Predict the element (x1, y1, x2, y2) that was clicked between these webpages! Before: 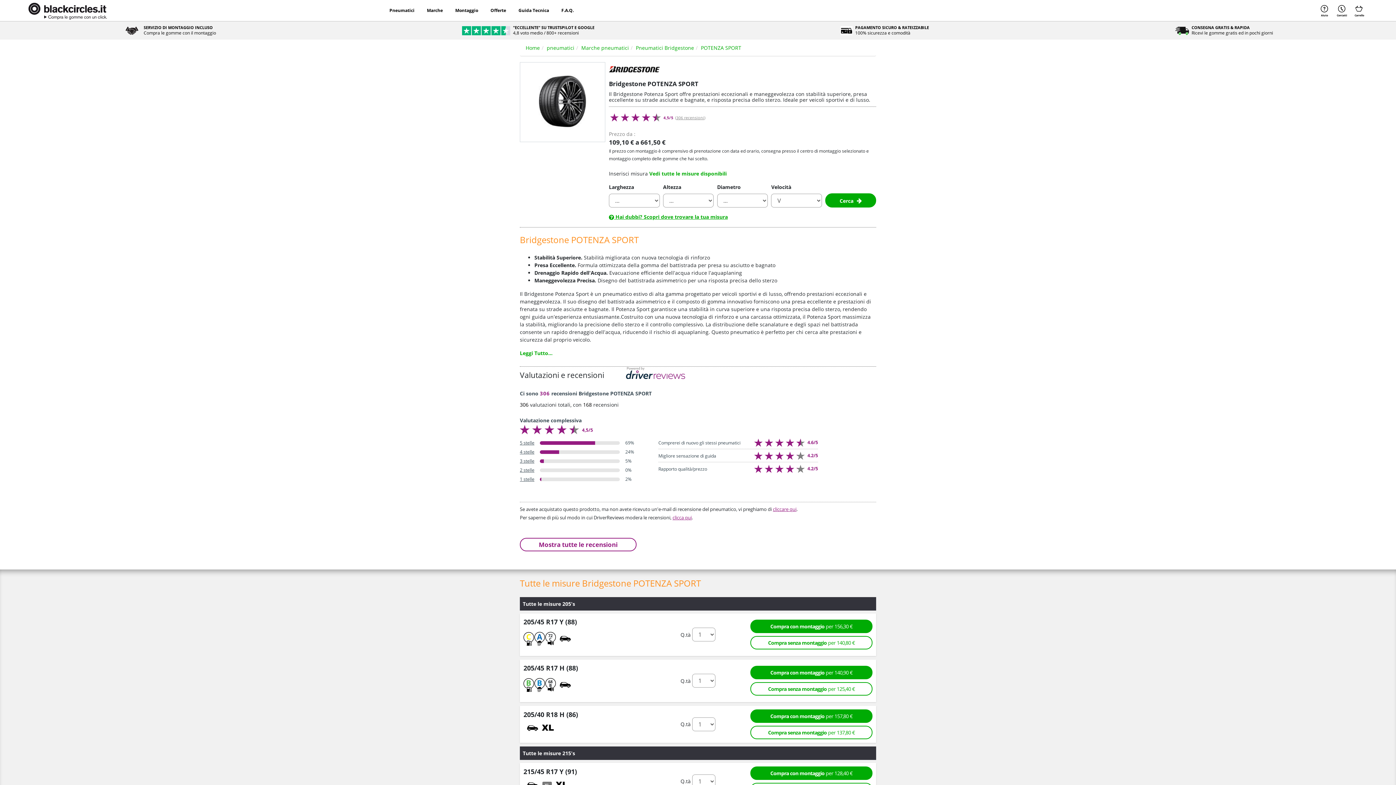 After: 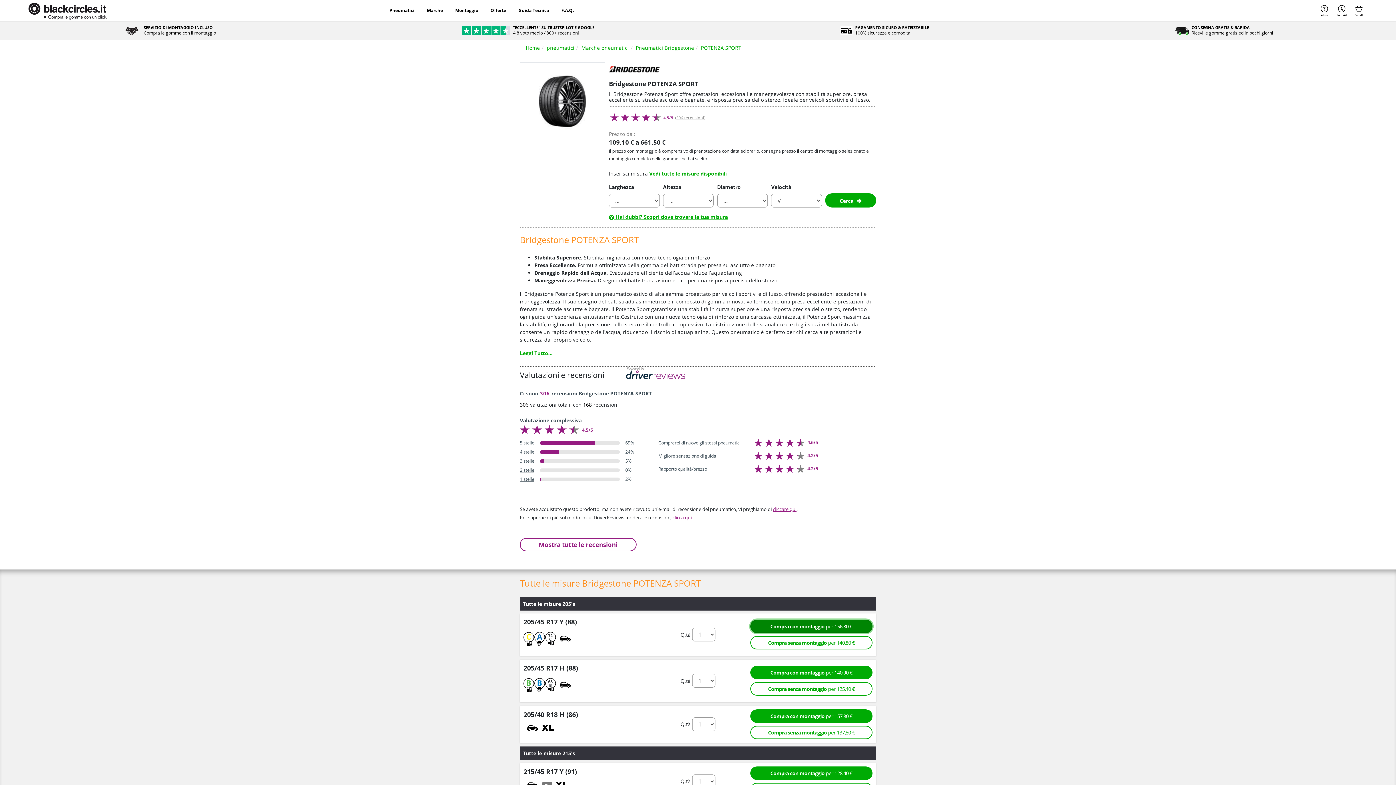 Action: bbox: (750, 620, 872, 633) label: Compra con montaggio per 156,30 €